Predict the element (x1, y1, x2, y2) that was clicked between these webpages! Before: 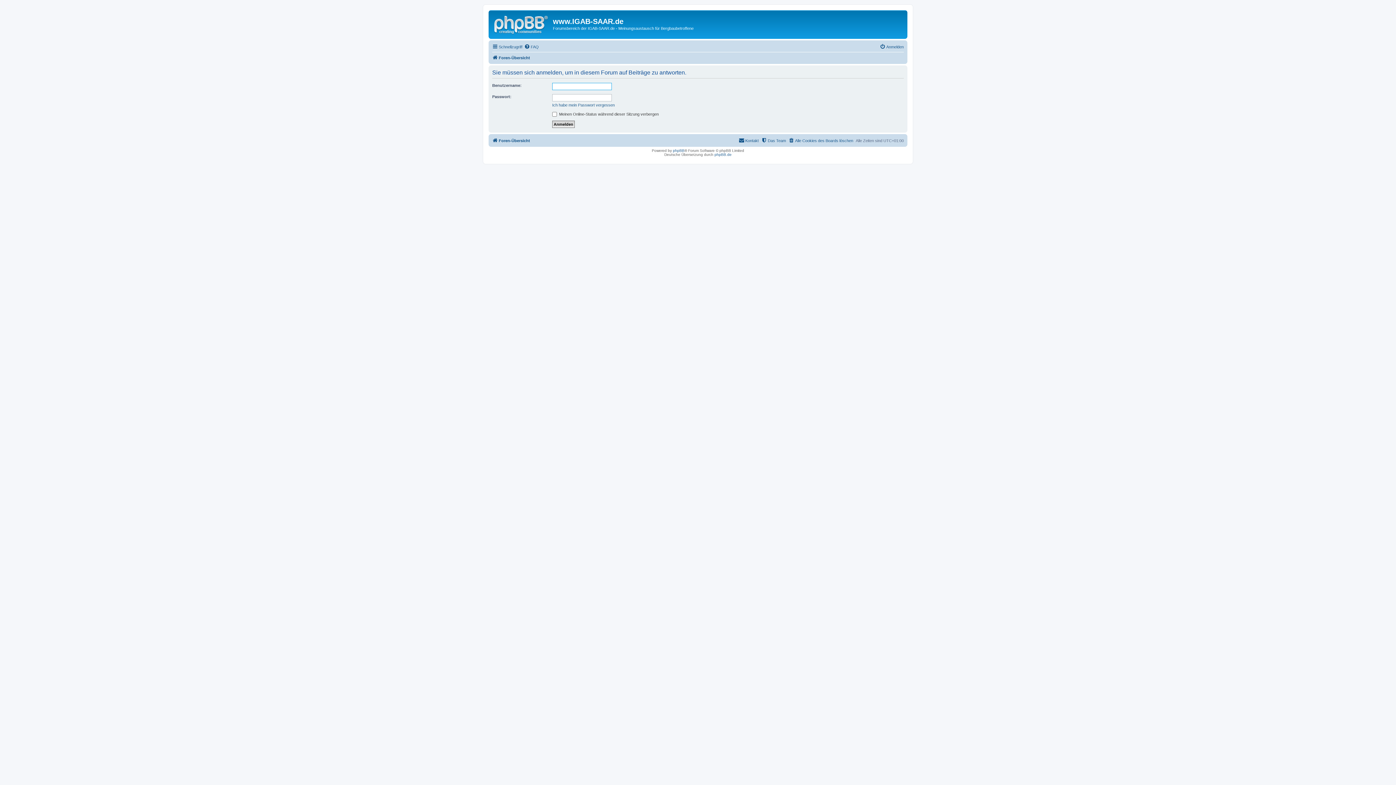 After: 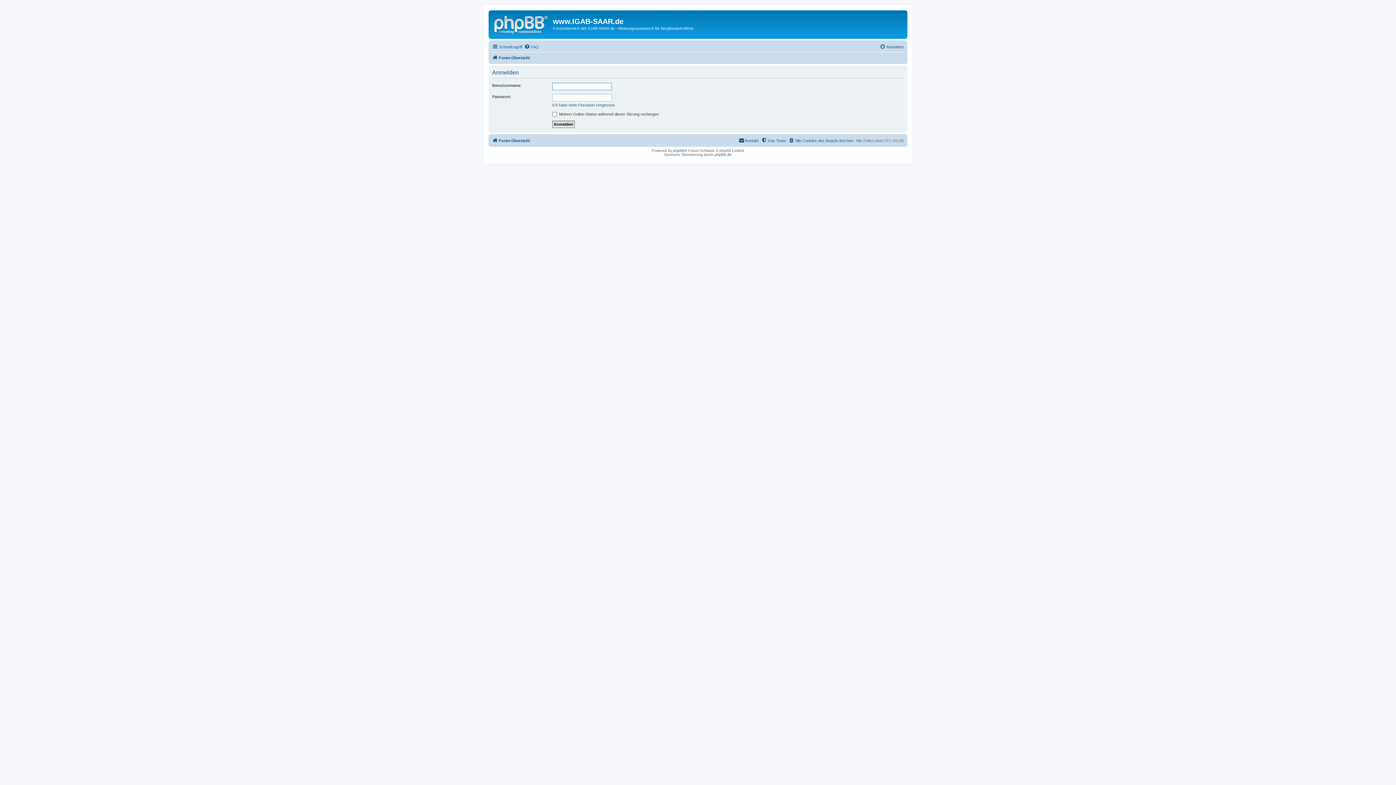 Action: bbox: (880, 42, 904, 51) label: Anmelden